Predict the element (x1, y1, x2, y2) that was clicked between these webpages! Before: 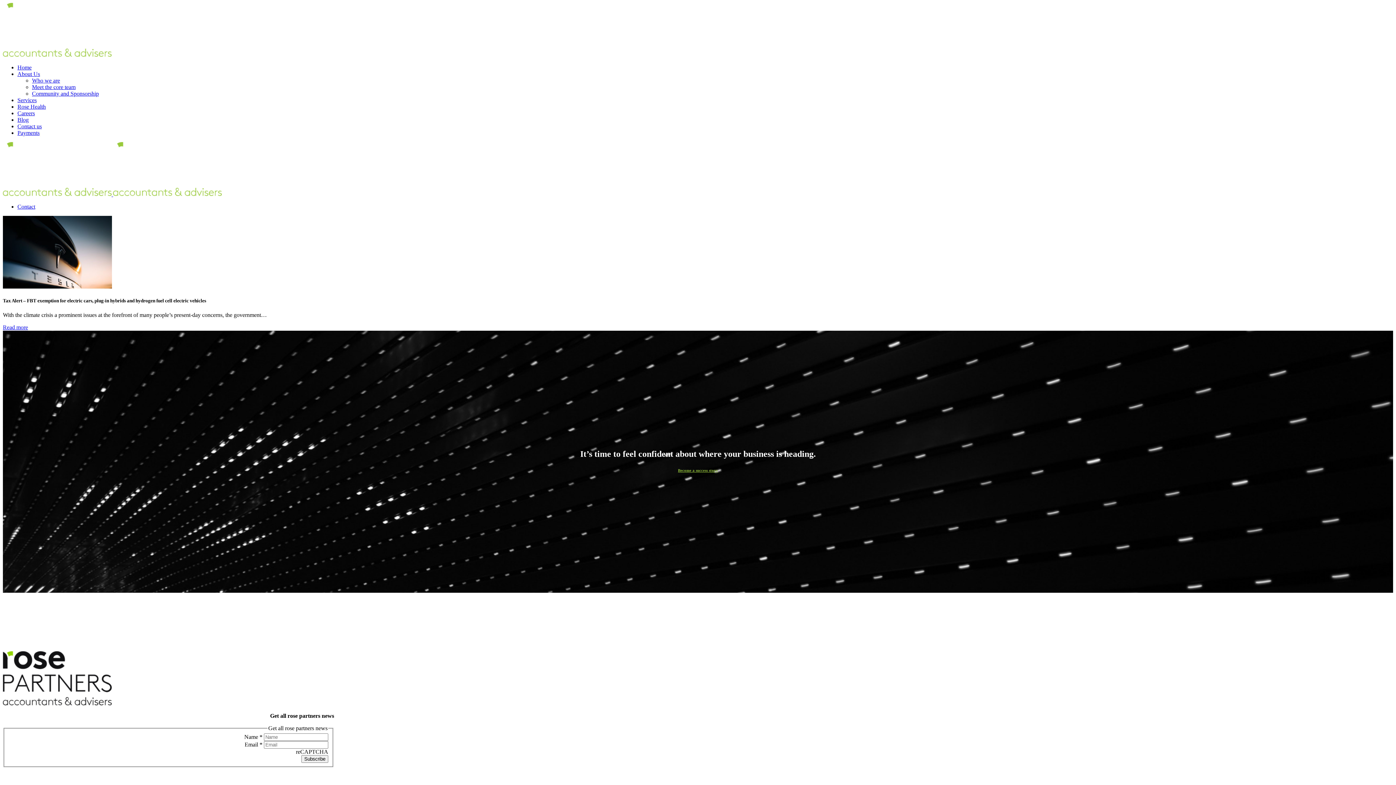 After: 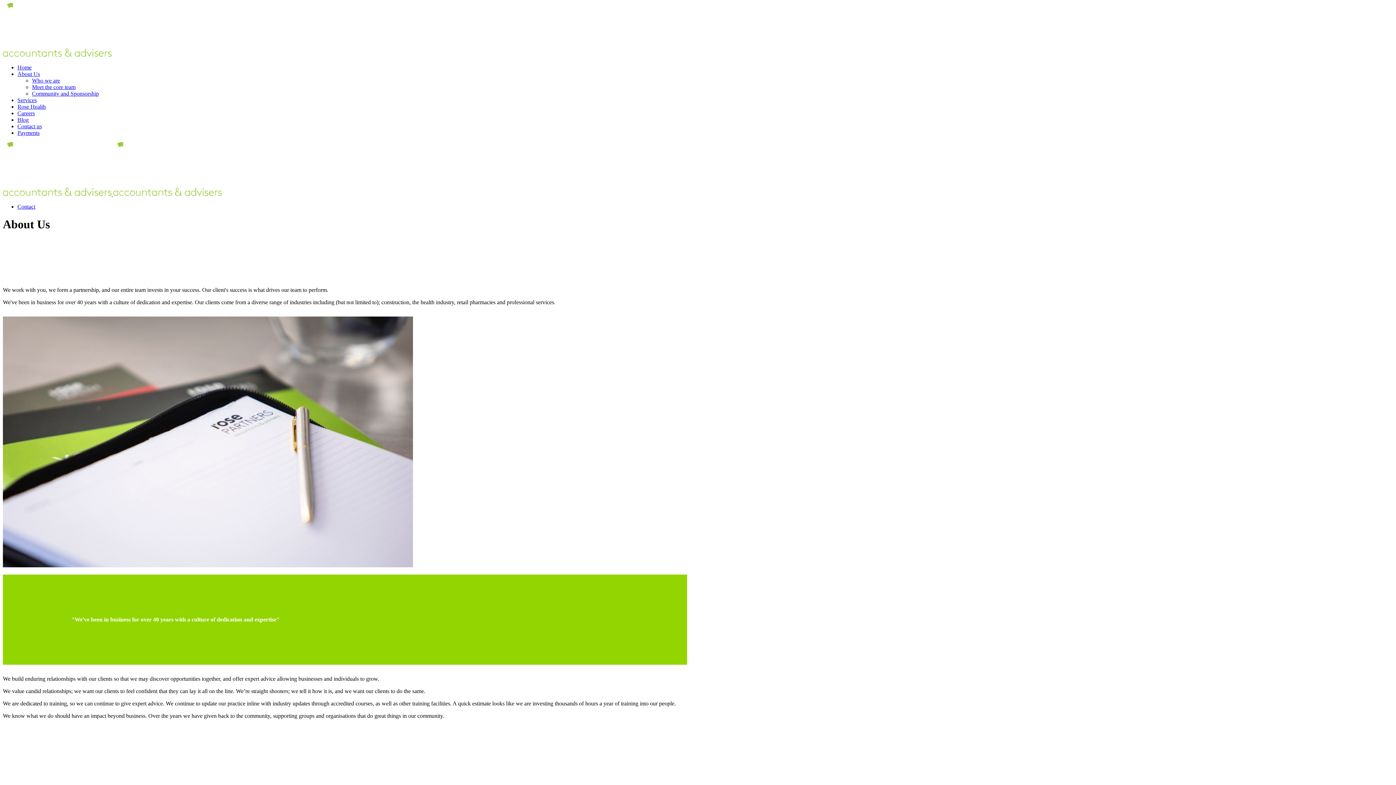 Action: bbox: (17, 70, 40, 77) label: About Us